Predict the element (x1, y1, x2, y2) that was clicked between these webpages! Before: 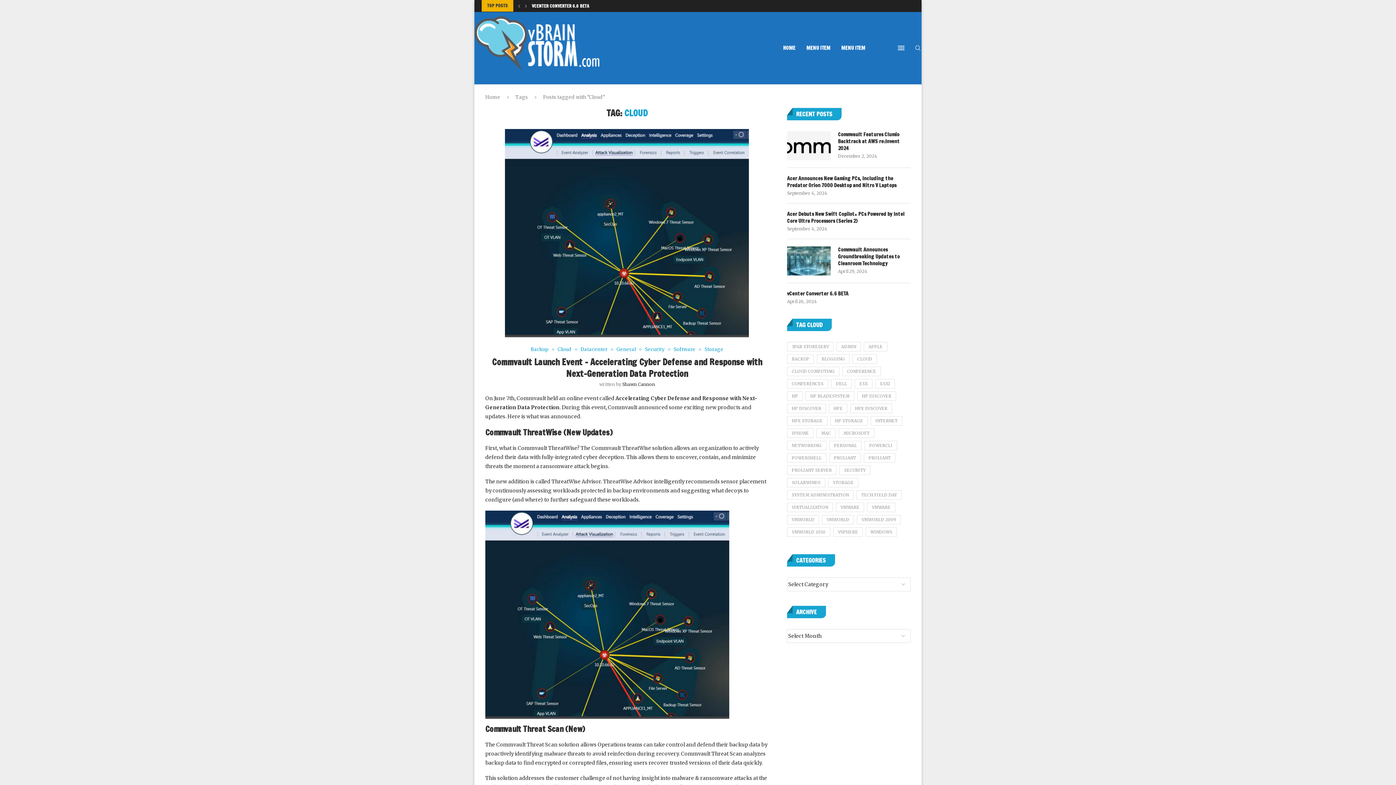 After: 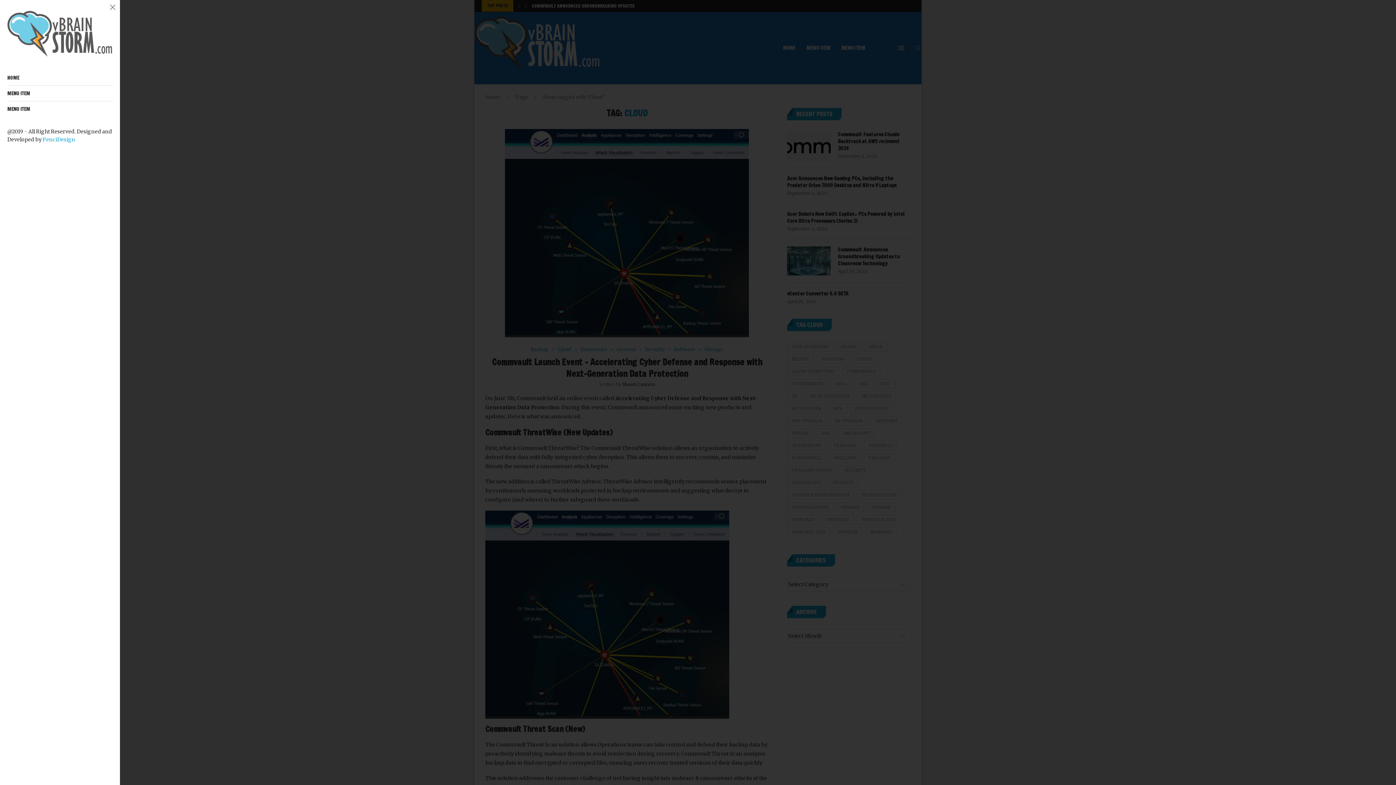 Action: bbox: (898, 12, 904, 84)